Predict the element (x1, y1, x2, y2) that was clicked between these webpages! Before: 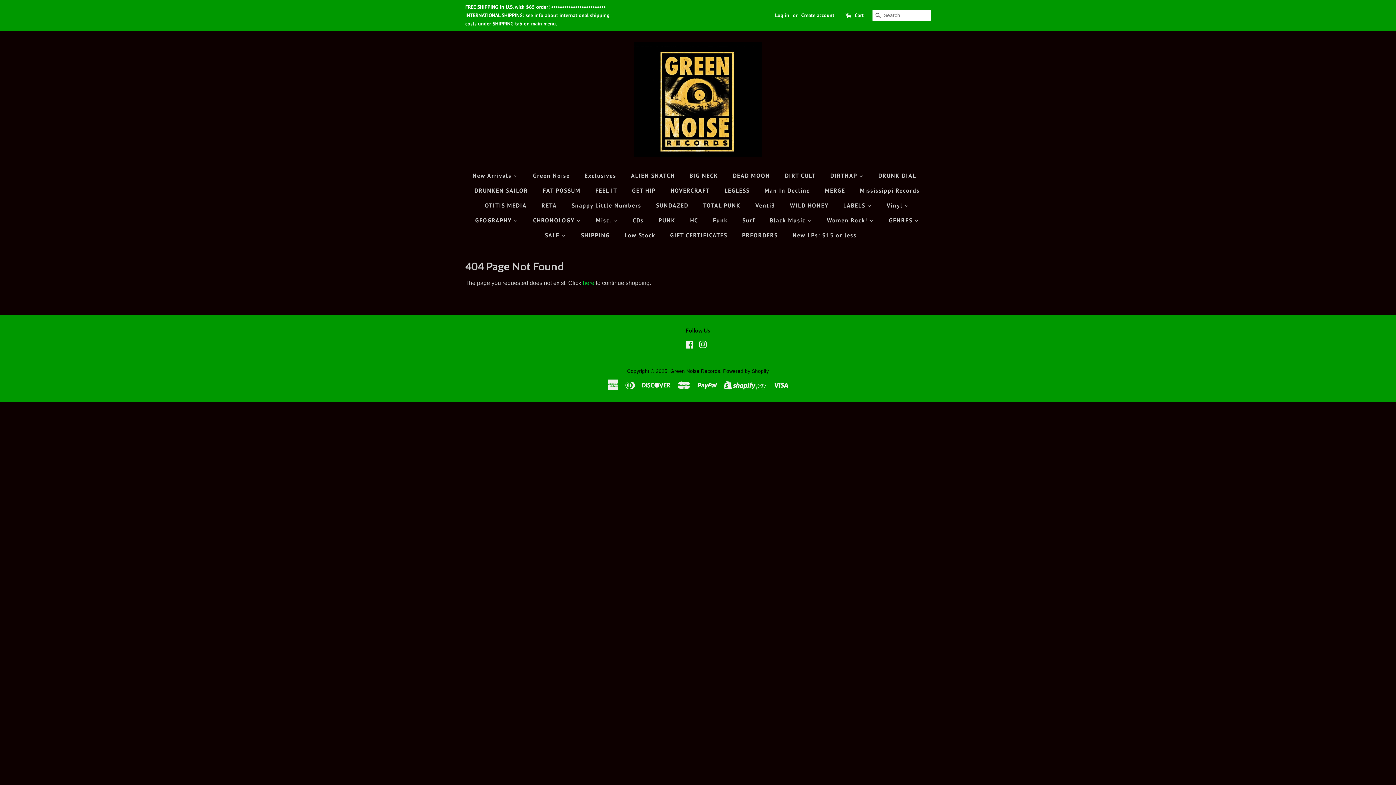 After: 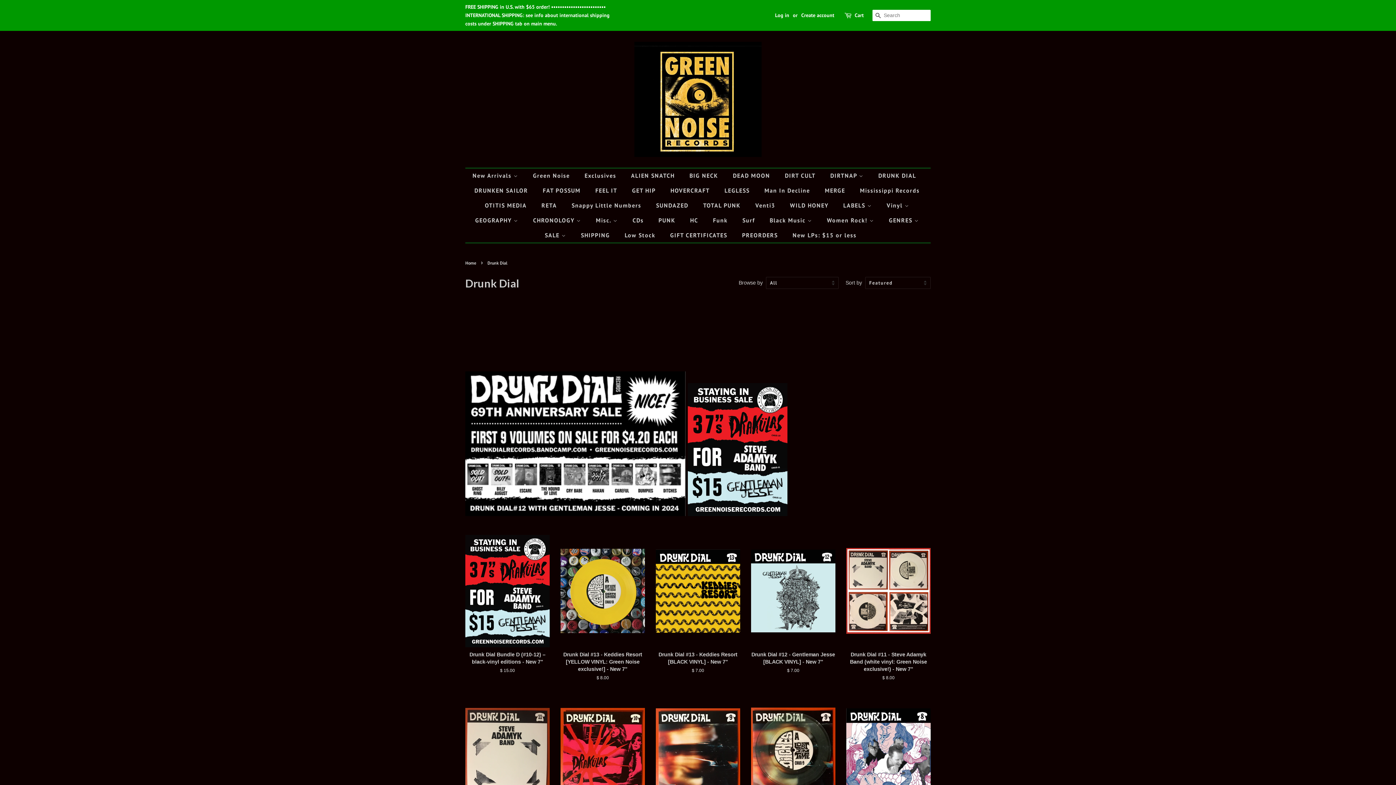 Action: label: DRUNK DIAL bbox: (873, 168, 923, 183)